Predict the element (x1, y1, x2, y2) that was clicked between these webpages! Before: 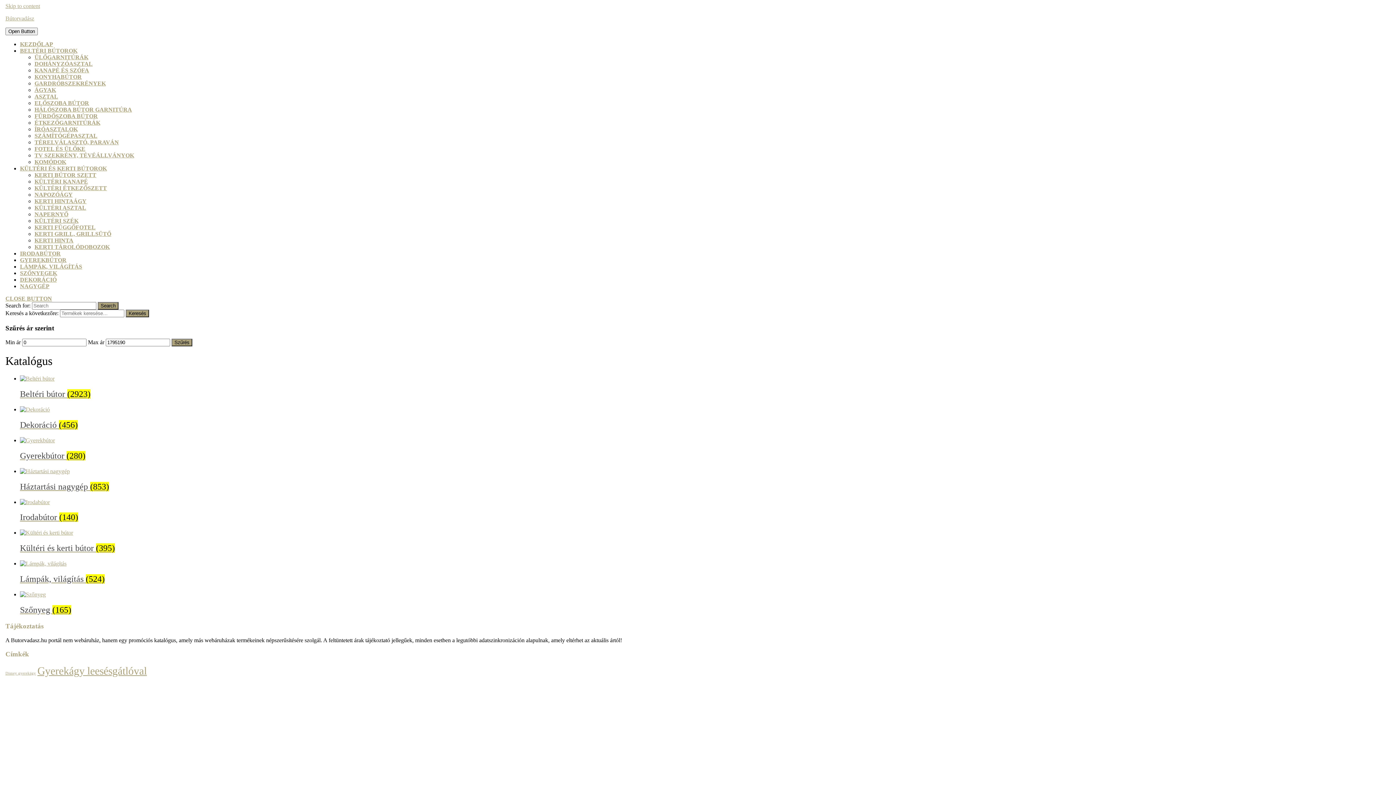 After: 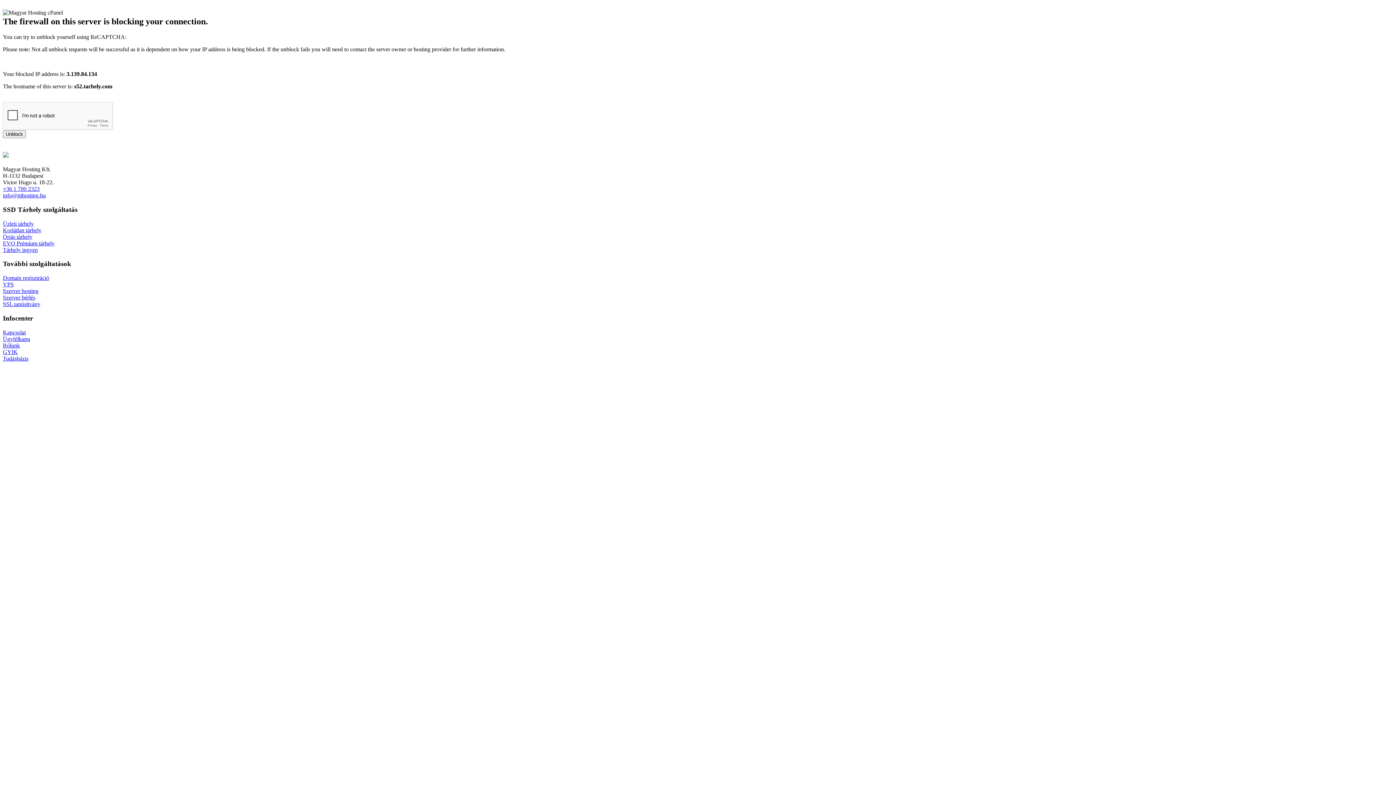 Action: label: ÉTKEZŐGARNITÚRÁK bbox: (34, 119, 100, 125)